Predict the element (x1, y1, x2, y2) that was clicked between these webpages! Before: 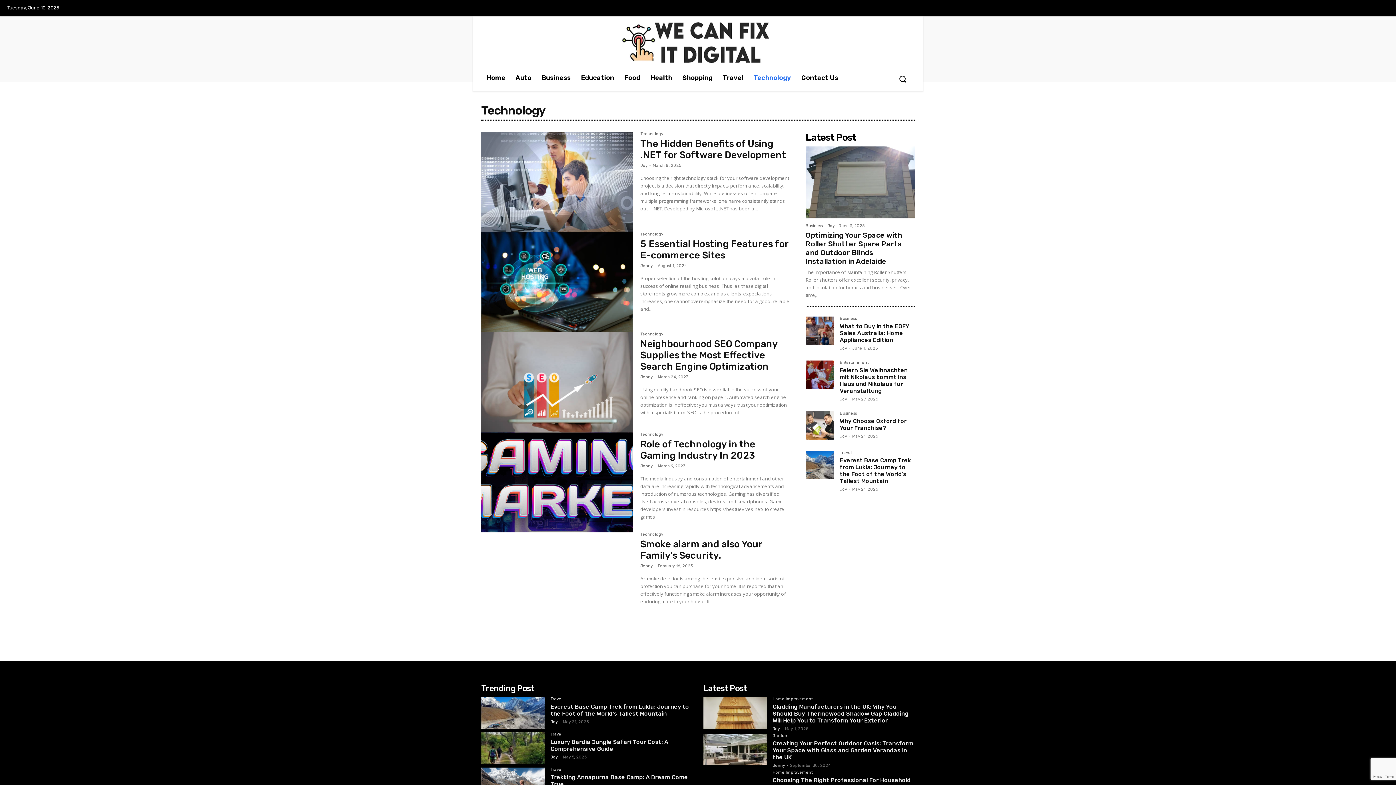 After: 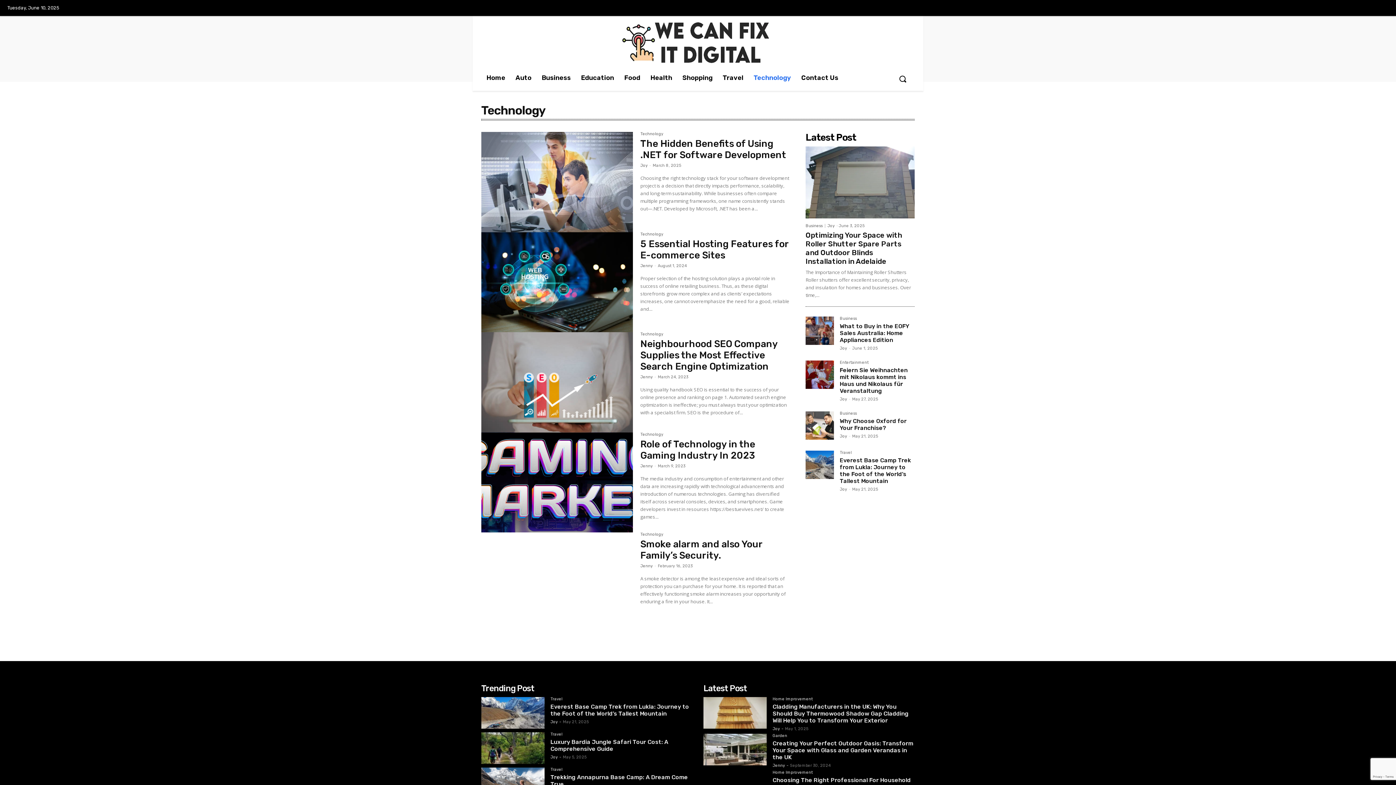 Action: bbox: (640, 432, 663, 438) label: Technology